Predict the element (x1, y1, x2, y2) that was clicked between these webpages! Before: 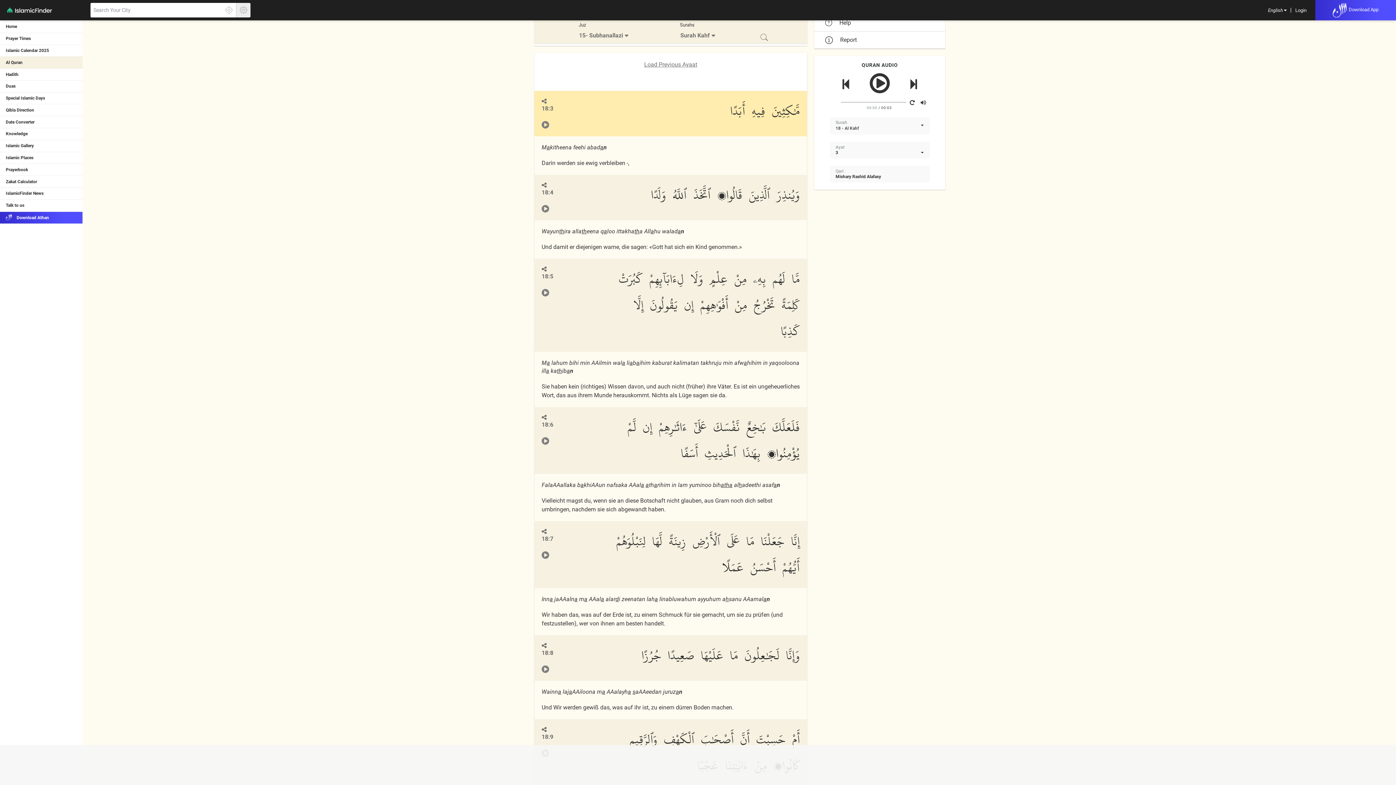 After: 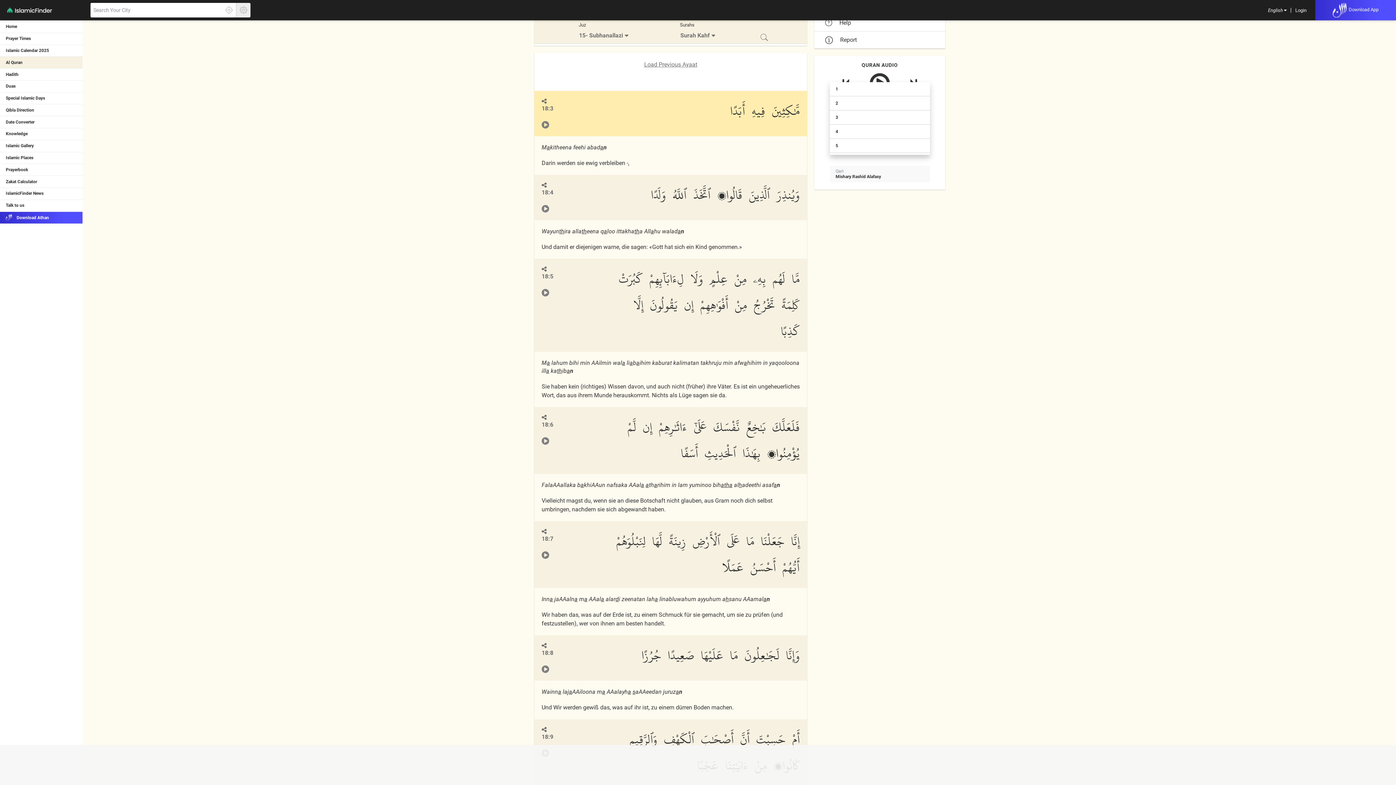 Action: bbox: (835, 150, 921, 155) label: 3